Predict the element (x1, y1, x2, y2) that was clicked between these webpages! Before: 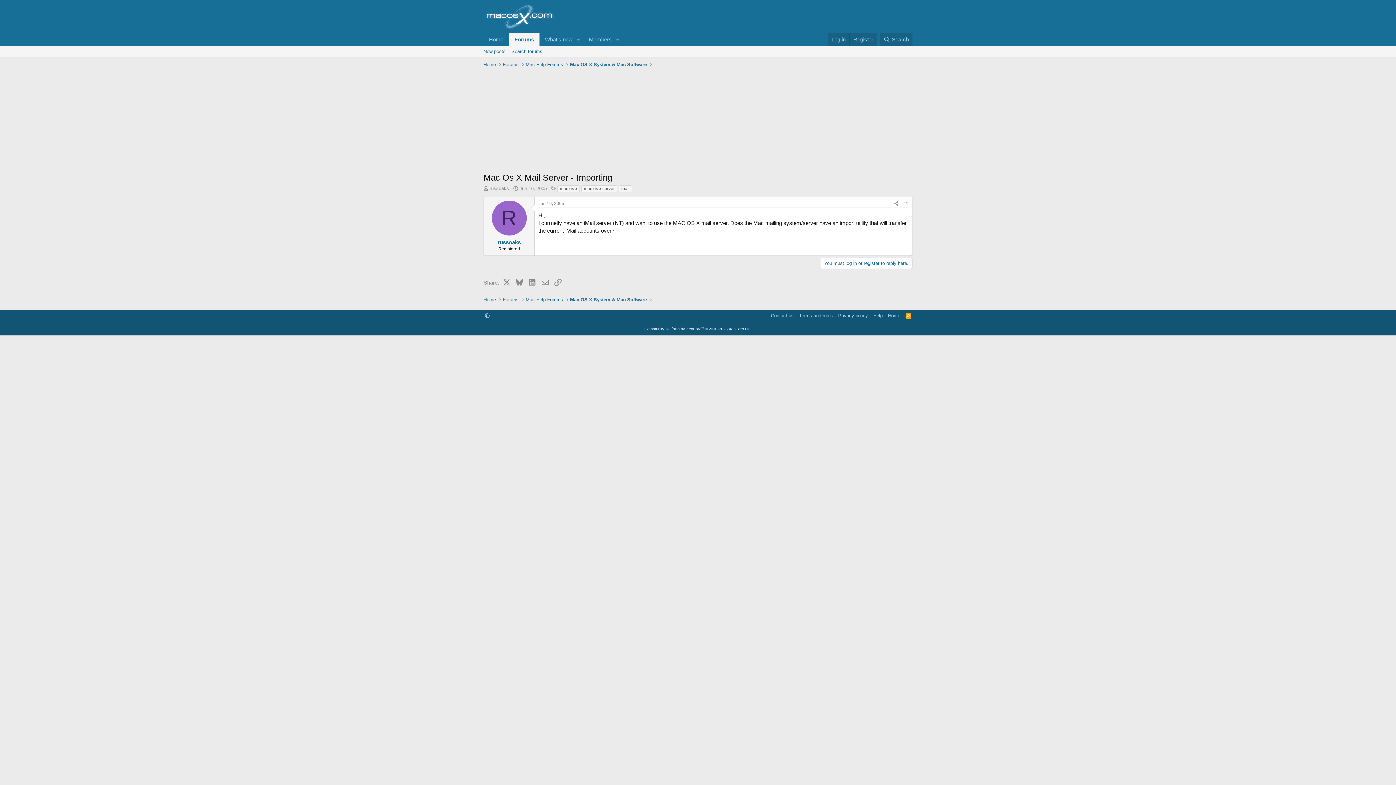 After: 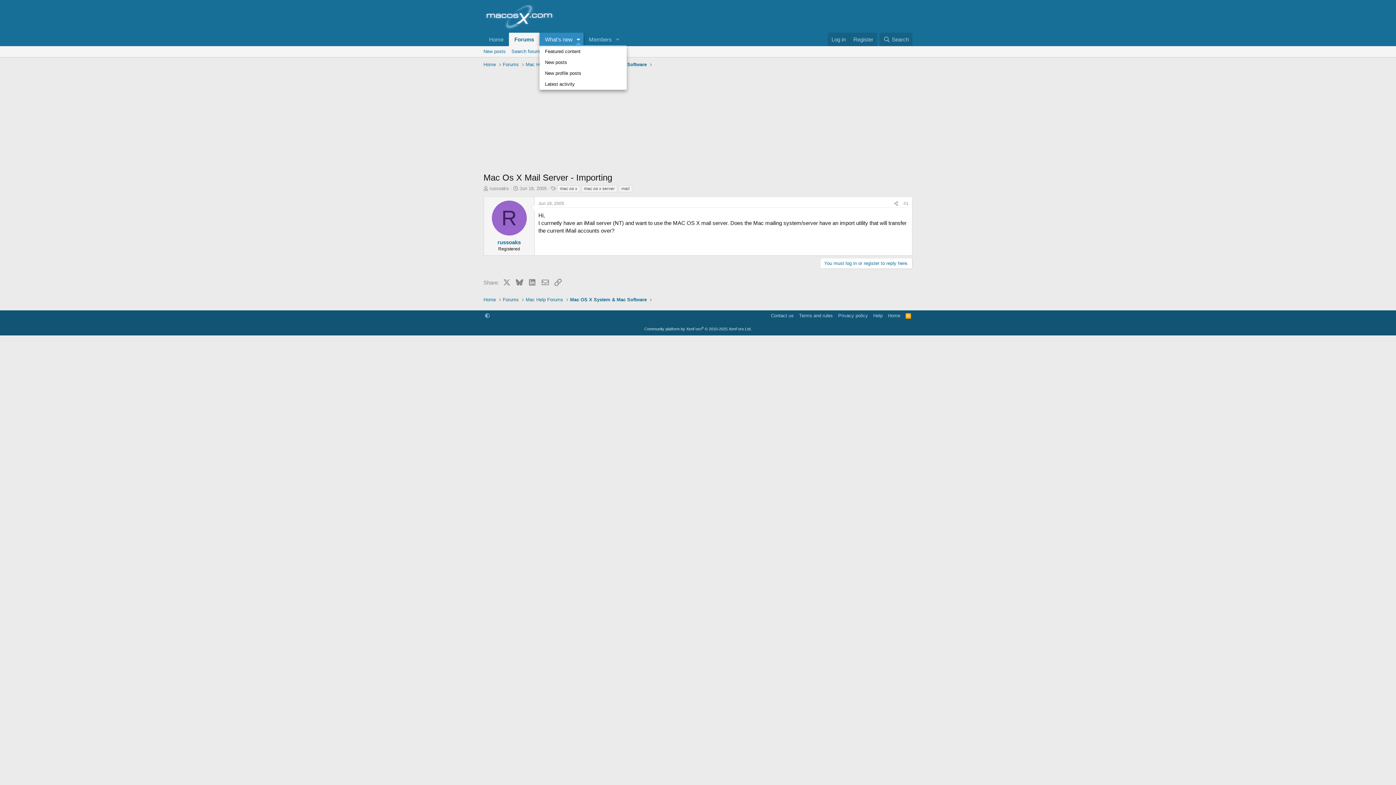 Action: bbox: (573, 32, 583, 46) label: Toggle expanded